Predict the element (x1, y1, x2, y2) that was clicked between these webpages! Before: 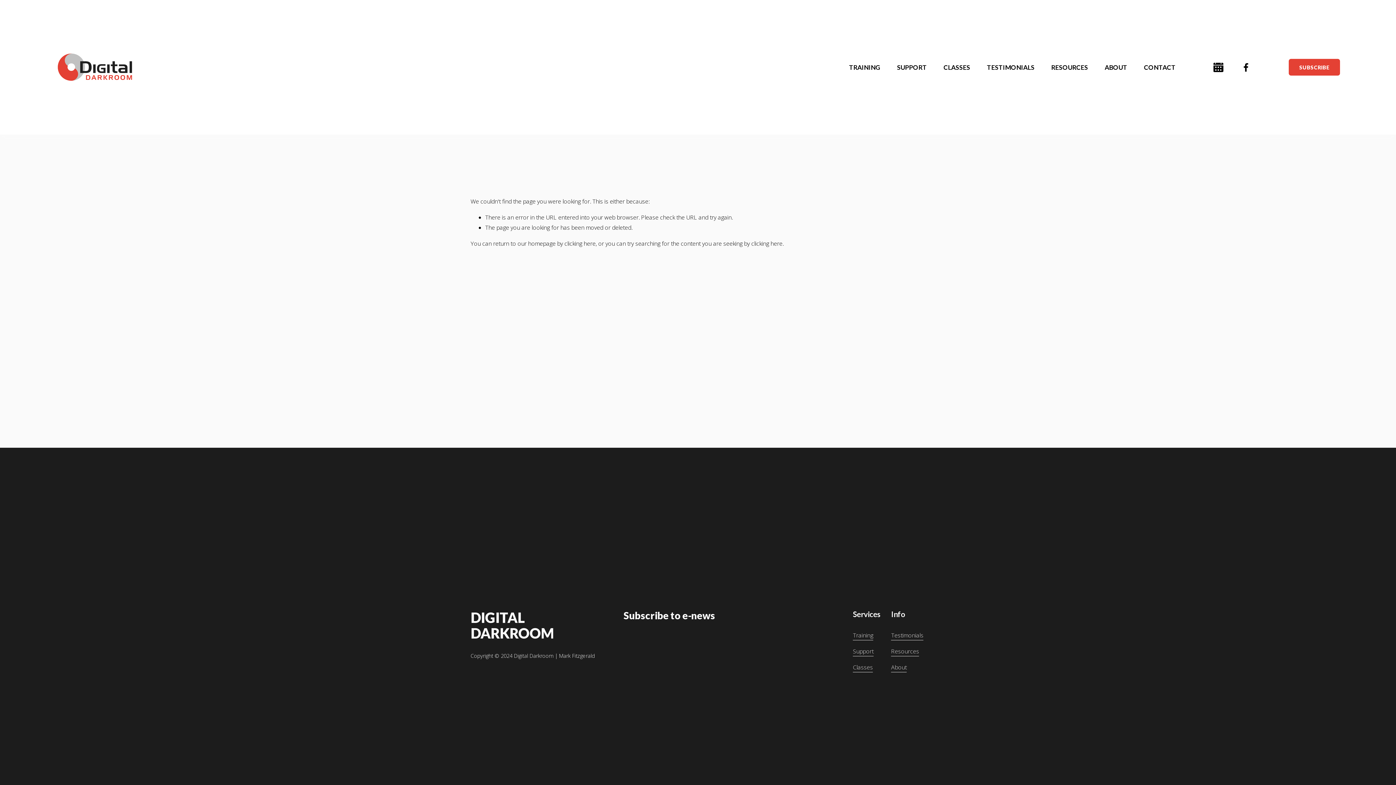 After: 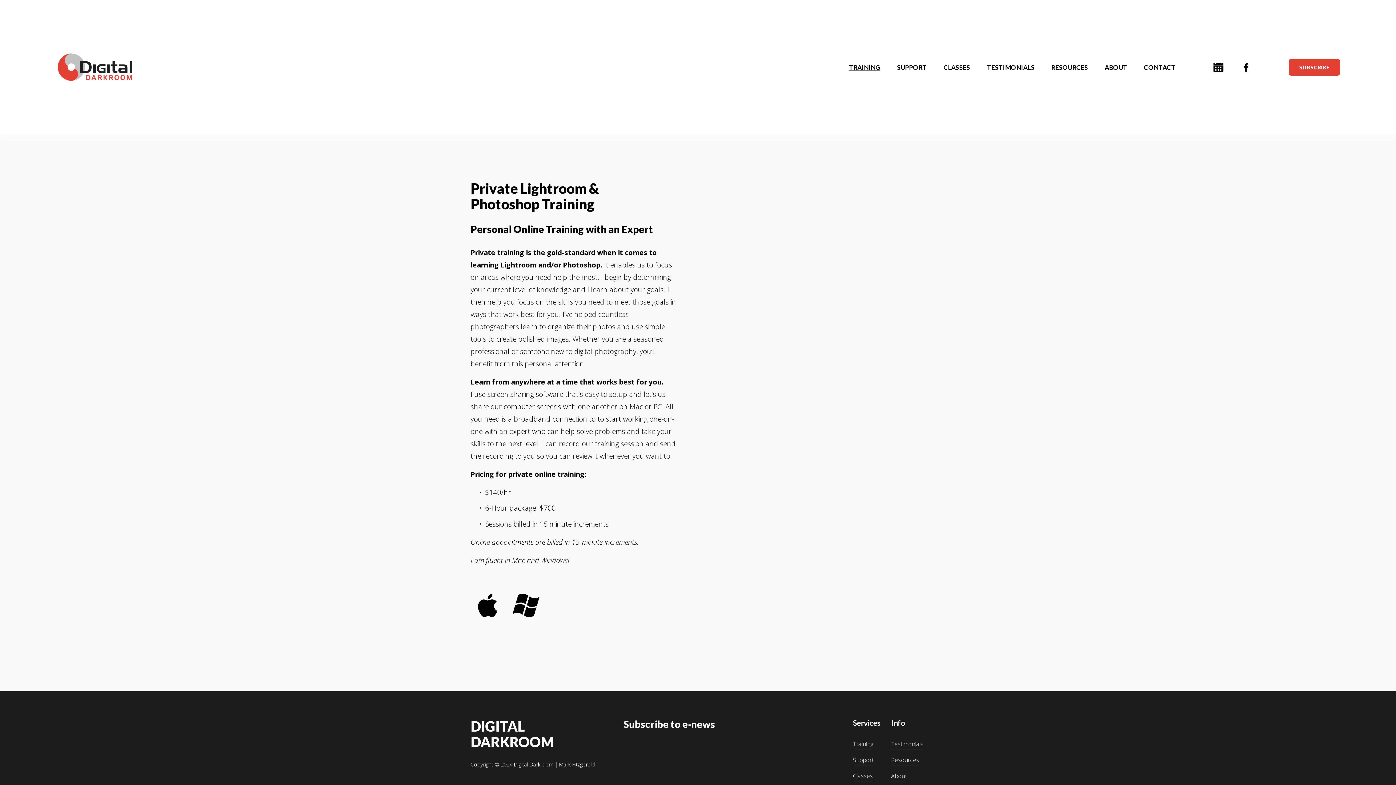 Action: label: TRAINING bbox: (849, 63, 880, 71)